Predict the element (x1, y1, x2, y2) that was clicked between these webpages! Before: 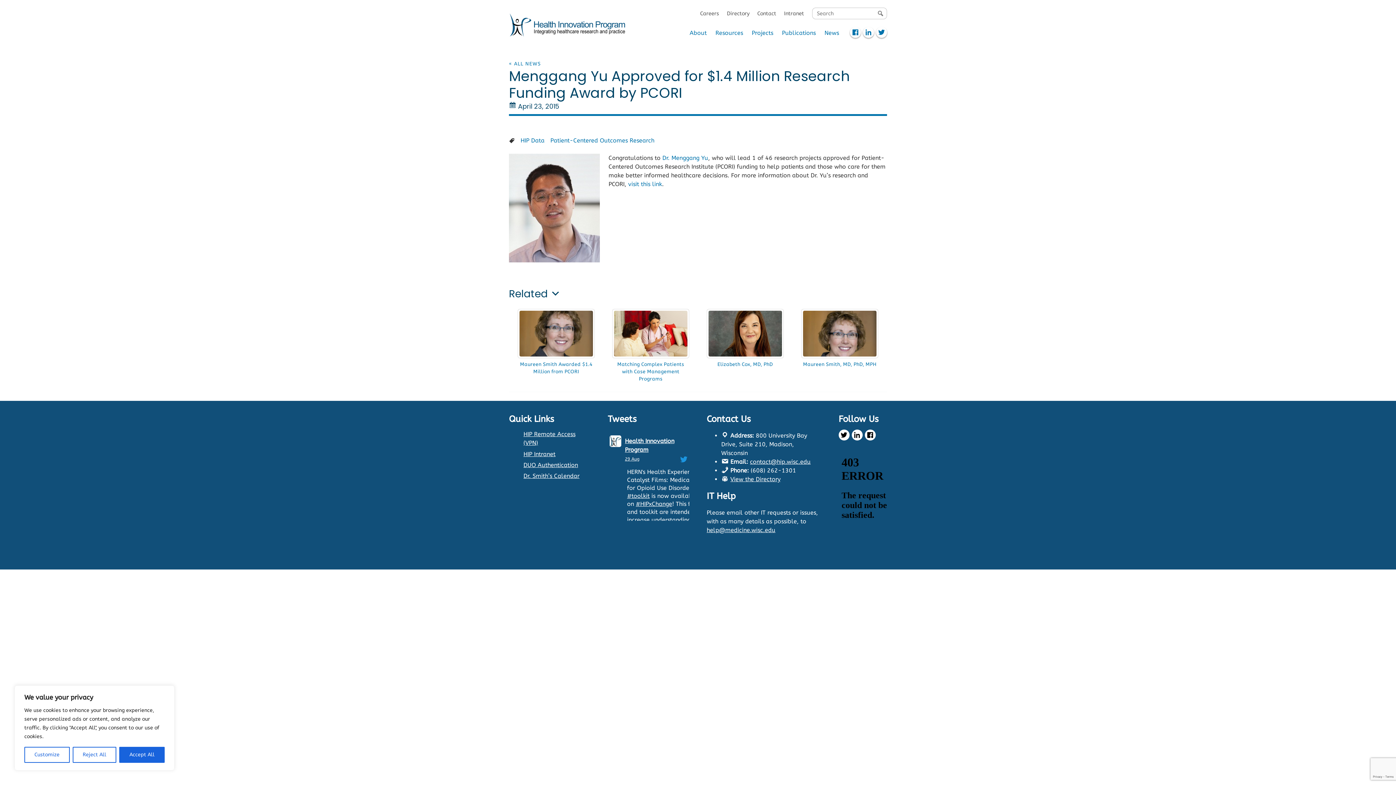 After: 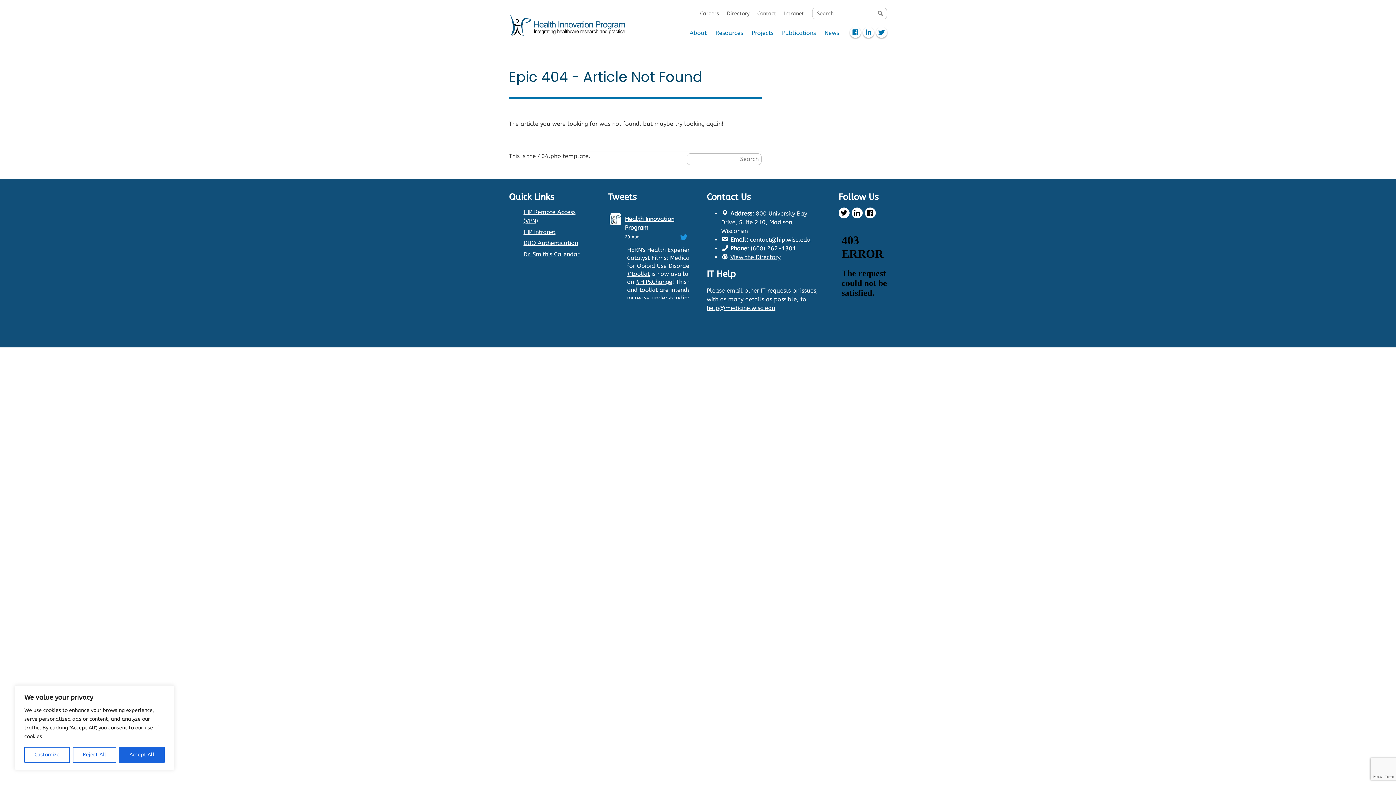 Action: bbox: (662, 154, 708, 161) label: Dr. Menggang Yu